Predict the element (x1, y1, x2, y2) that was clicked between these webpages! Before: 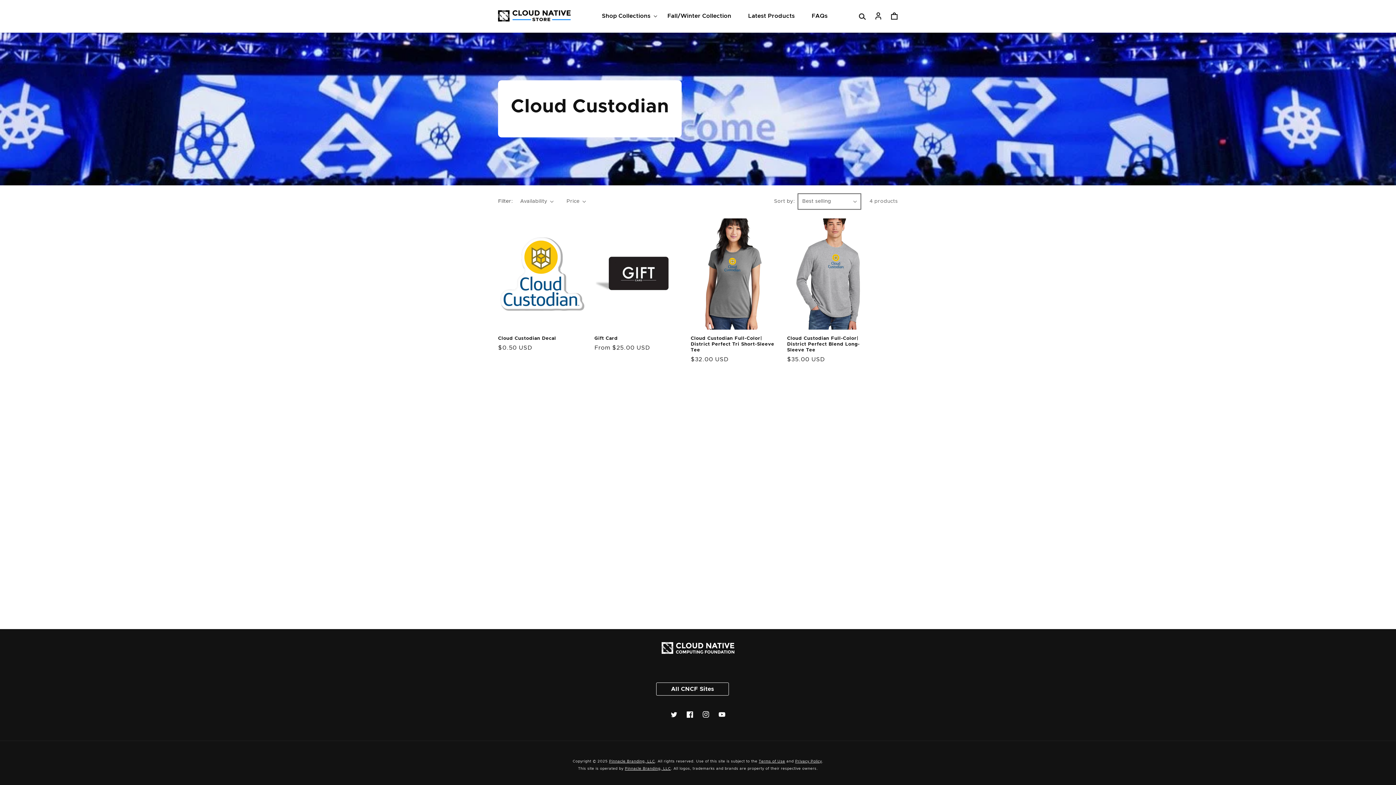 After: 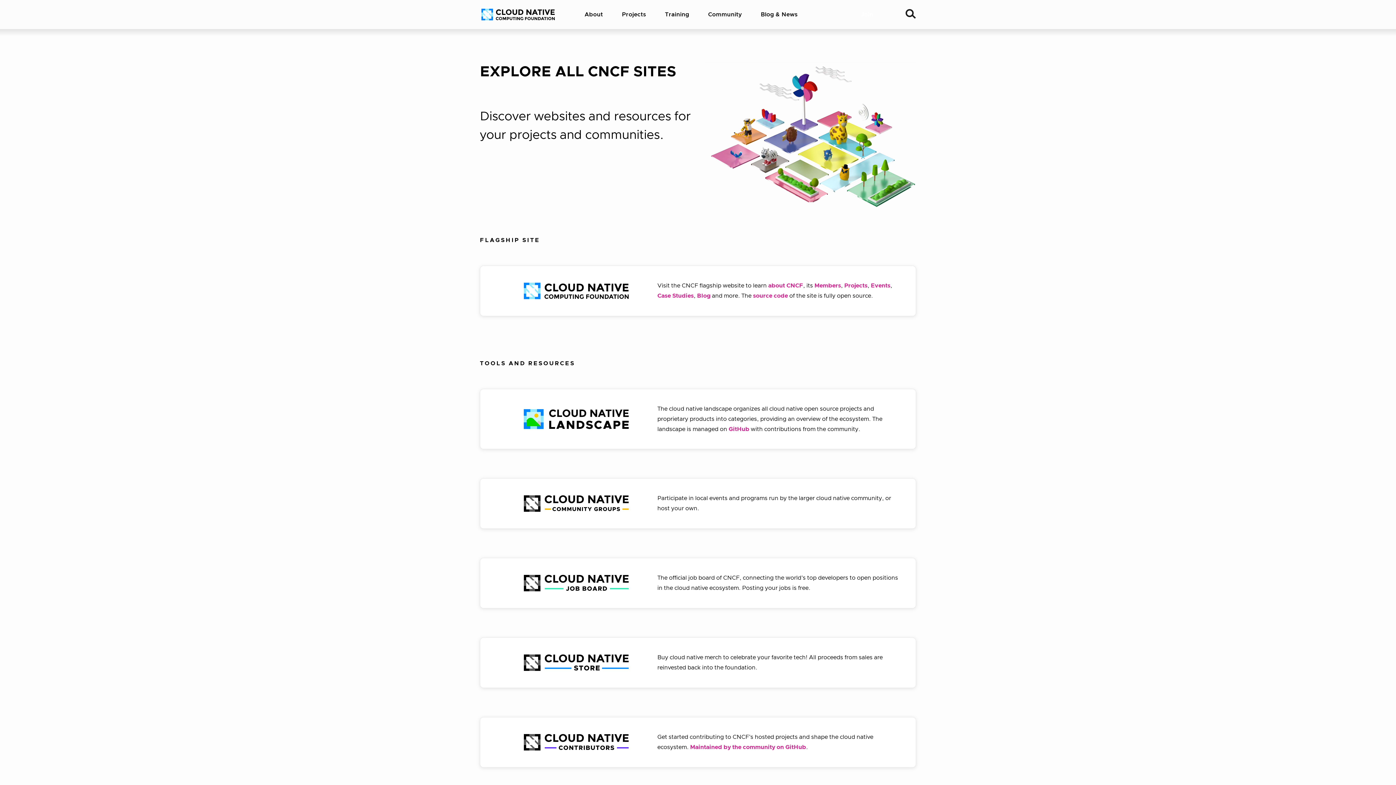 Action: label: All CNCF Sites bbox: (656, 682, 729, 696)